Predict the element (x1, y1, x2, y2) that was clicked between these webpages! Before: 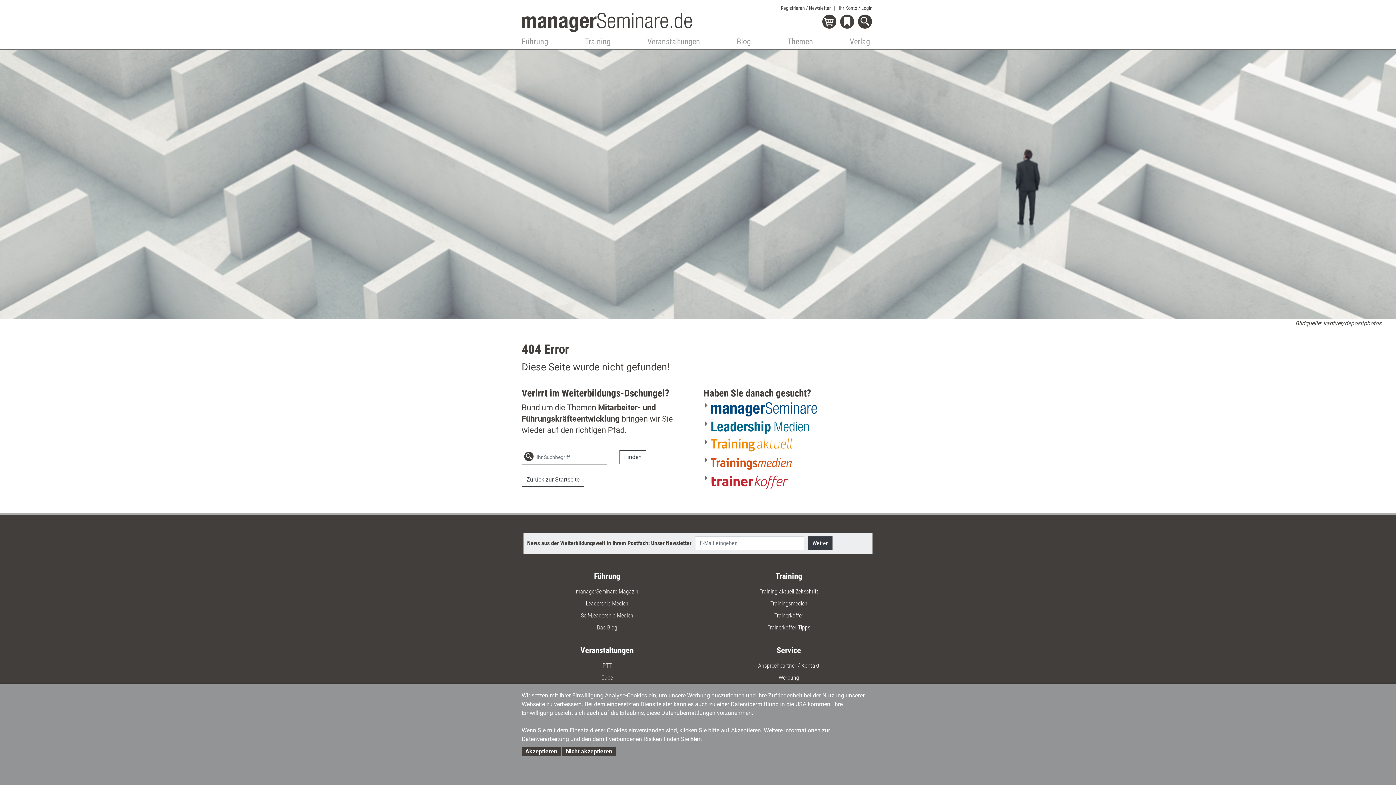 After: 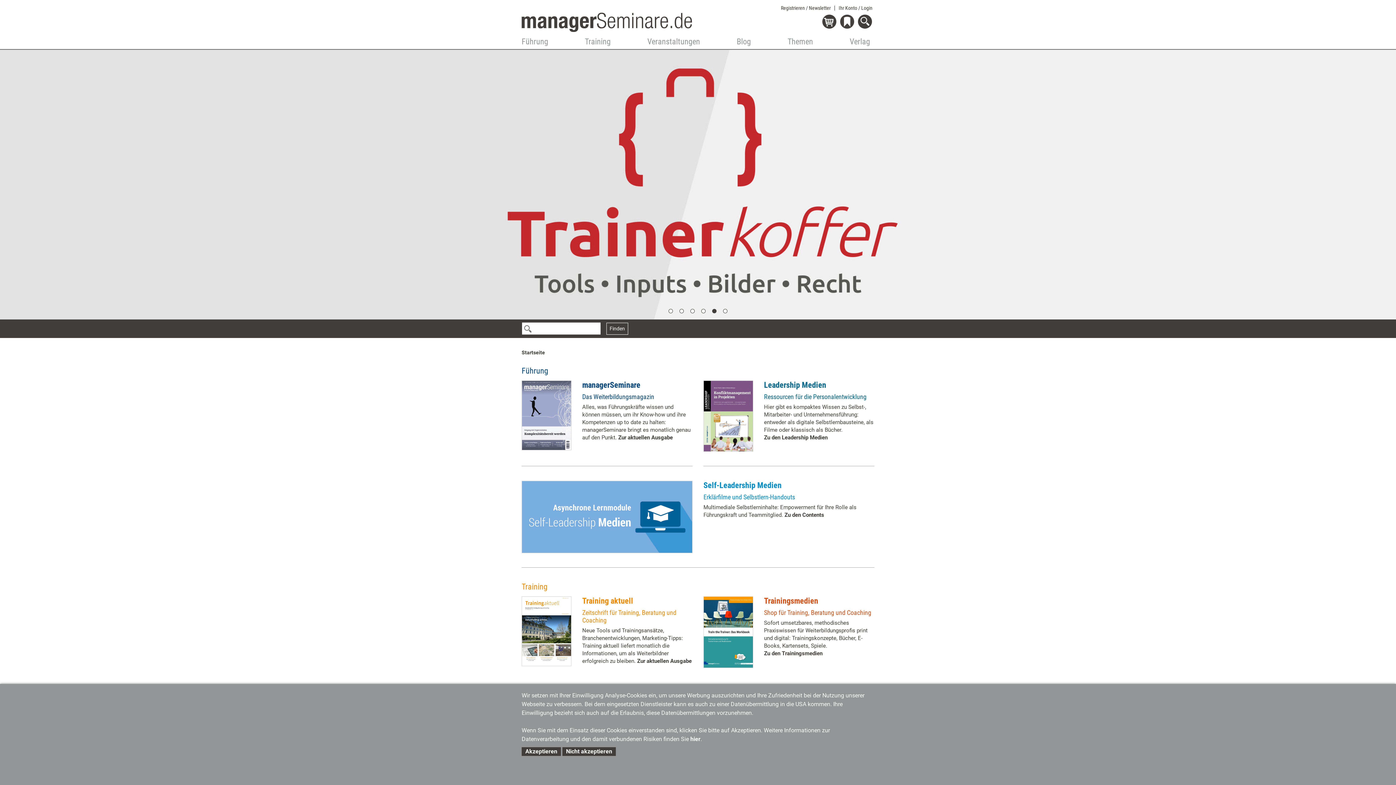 Action: bbox: (521, 12, 692, 32)